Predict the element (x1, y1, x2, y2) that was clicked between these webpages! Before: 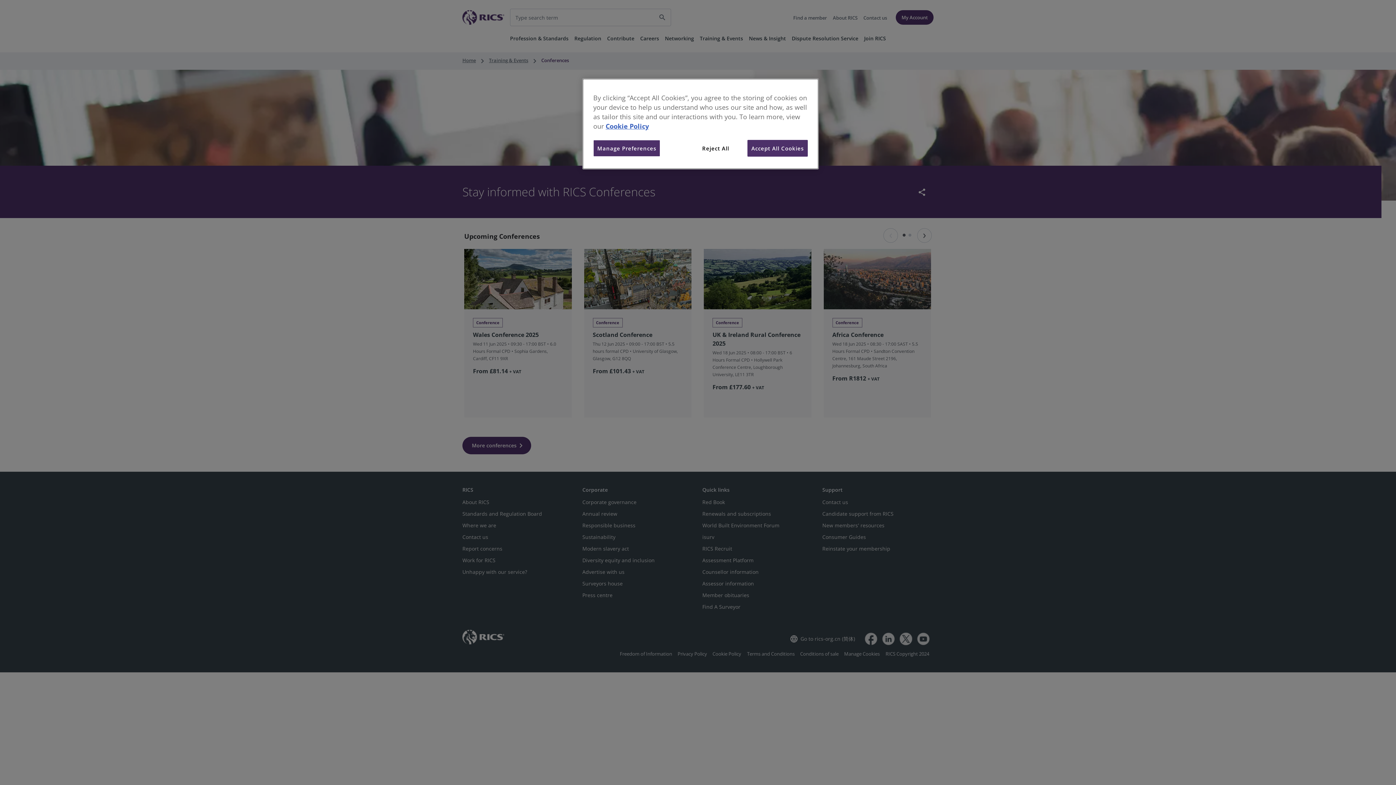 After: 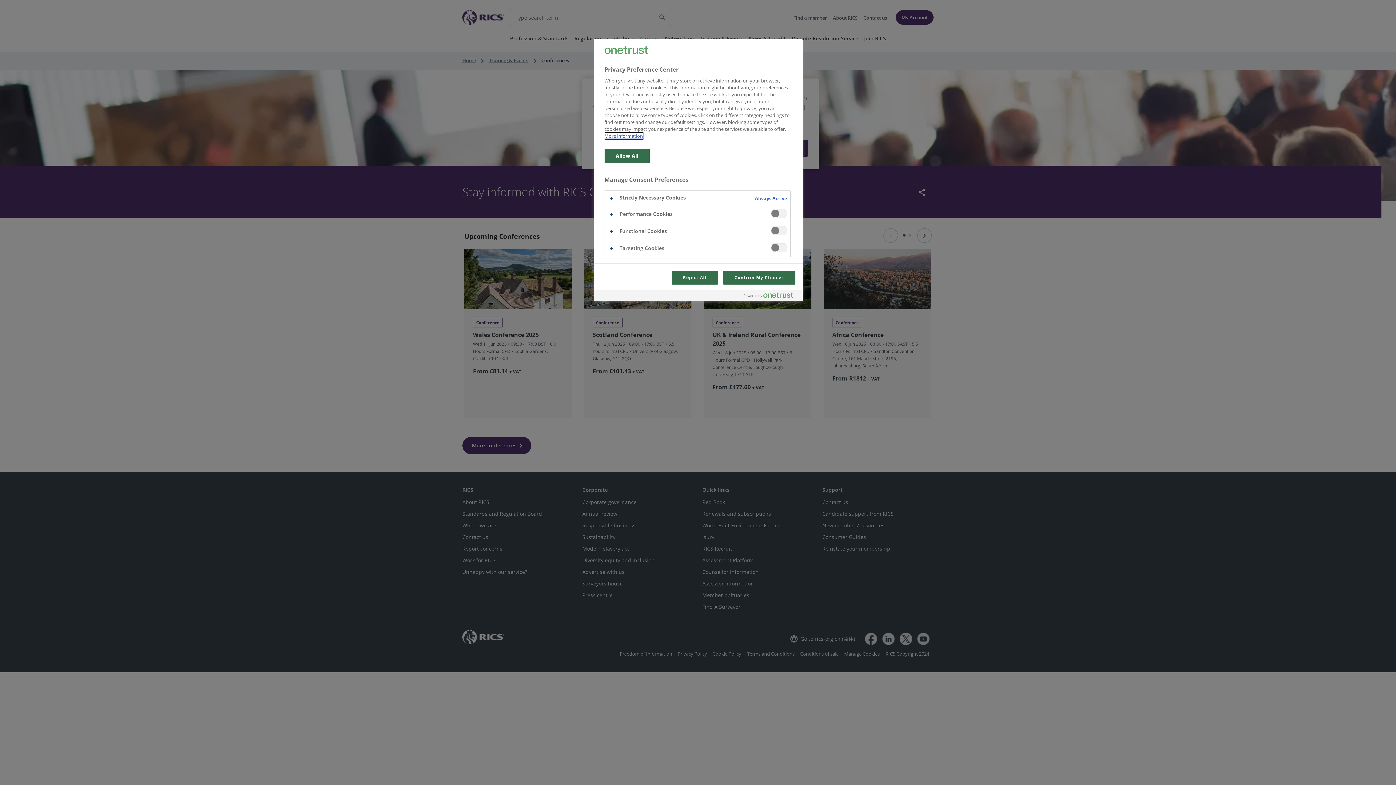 Action: bbox: (593, 140, 660, 156) label: Manage Preferences